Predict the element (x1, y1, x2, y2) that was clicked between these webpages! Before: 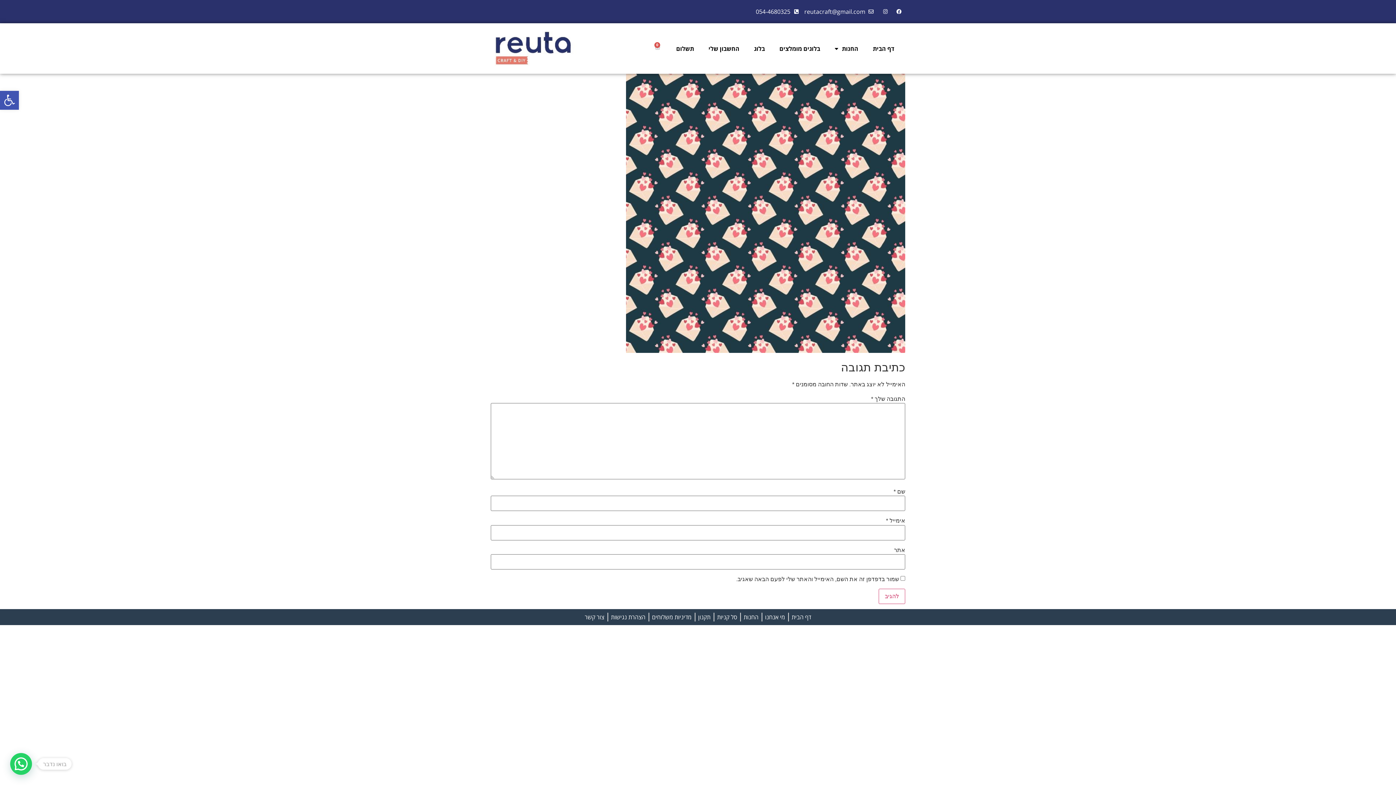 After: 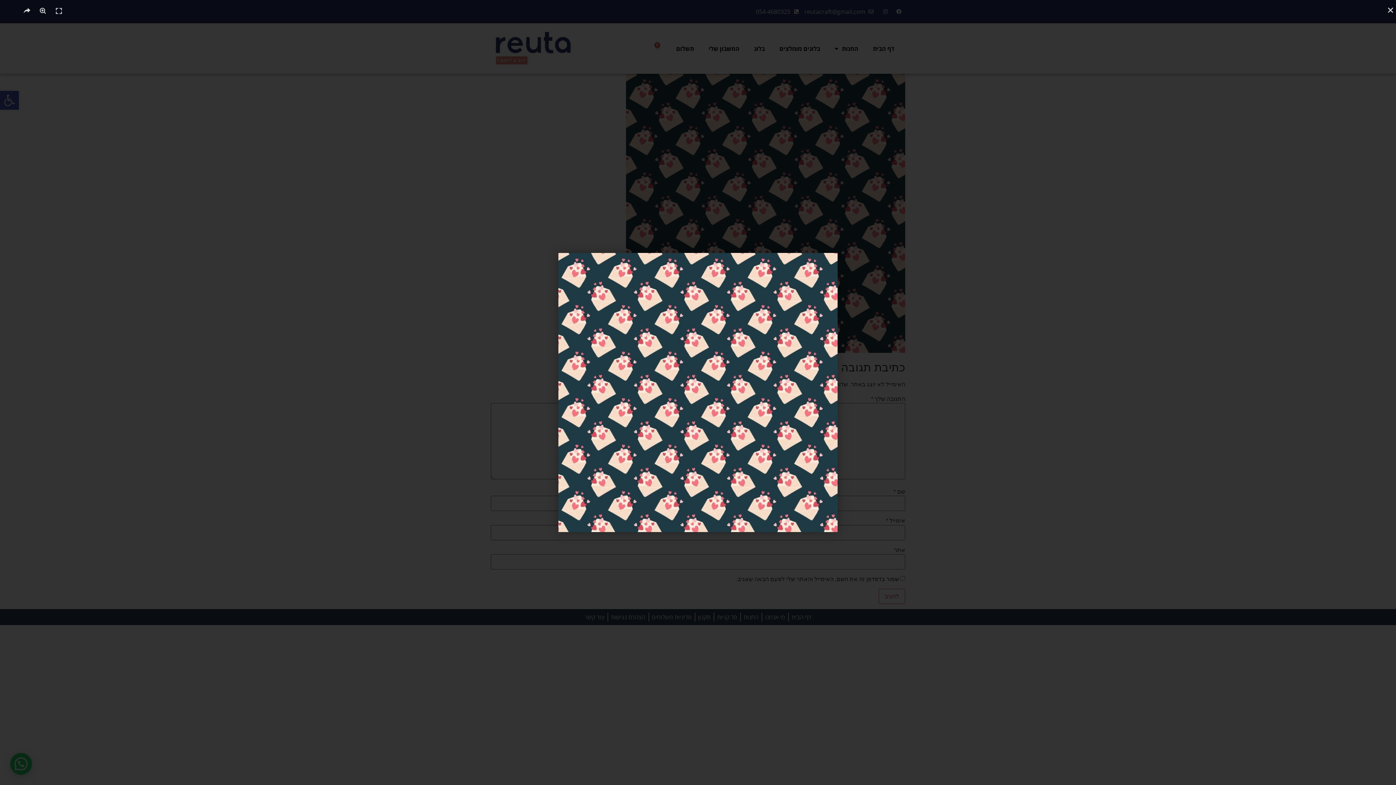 Action: bbox: (626, 348, 905, 354)